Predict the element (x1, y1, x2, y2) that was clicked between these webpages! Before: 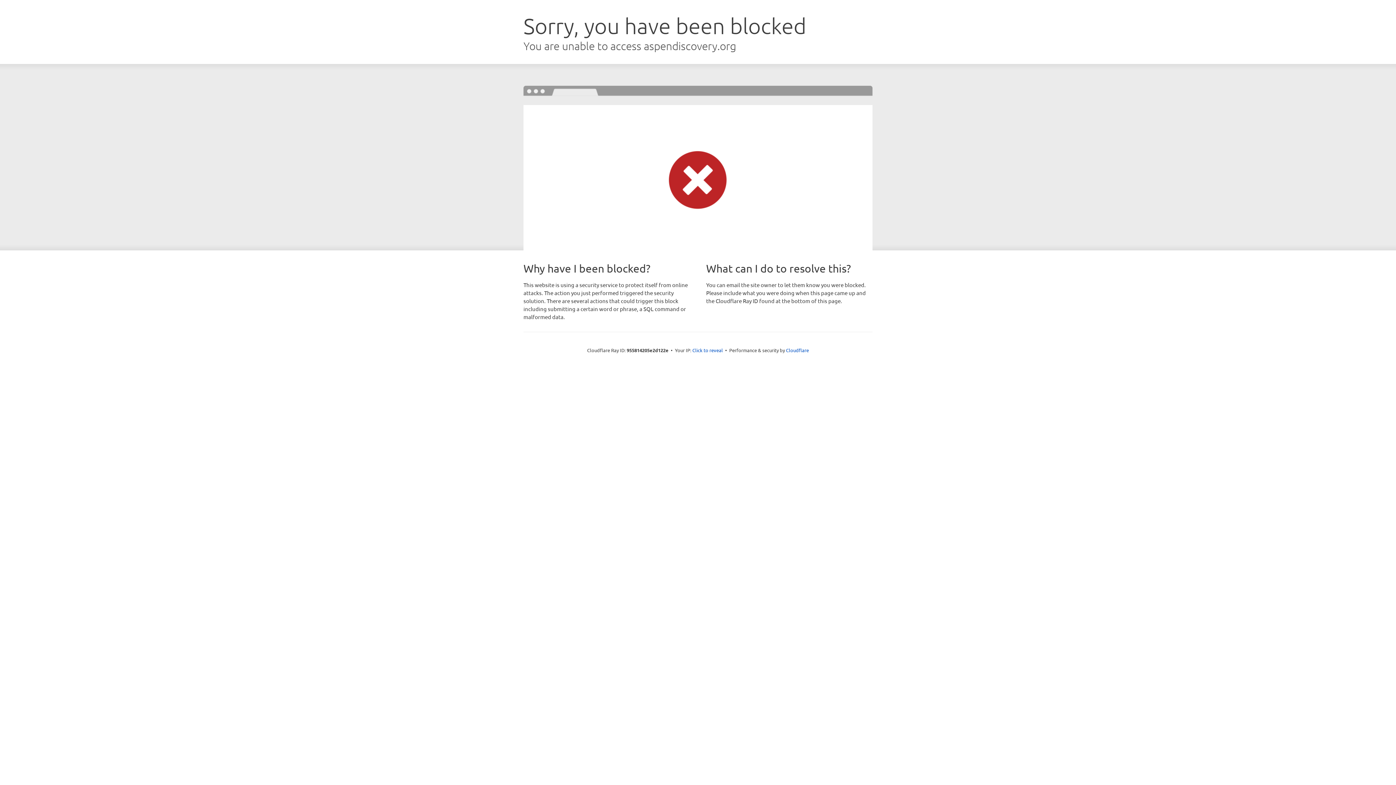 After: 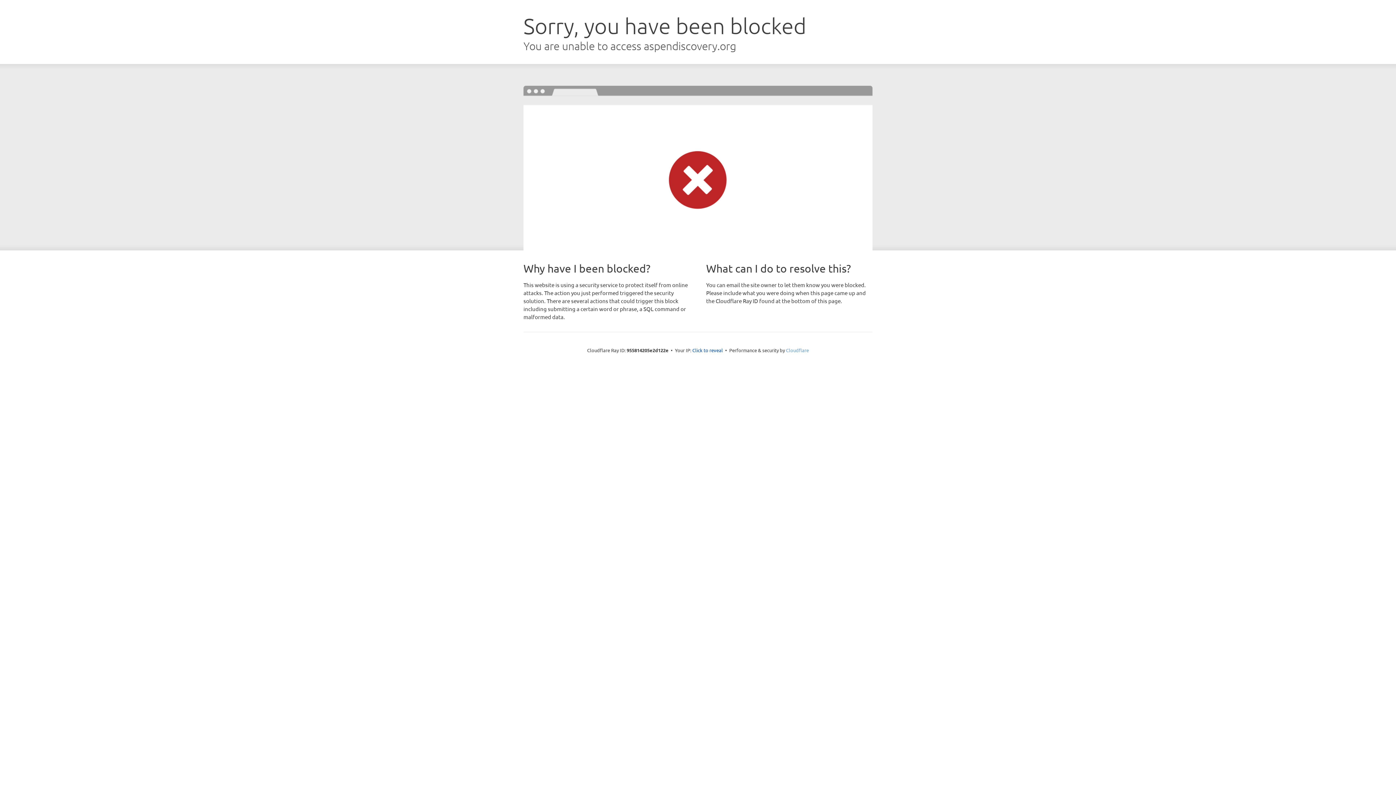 Action: label: Cloudflare bbox: (786, 347, 809, 353)